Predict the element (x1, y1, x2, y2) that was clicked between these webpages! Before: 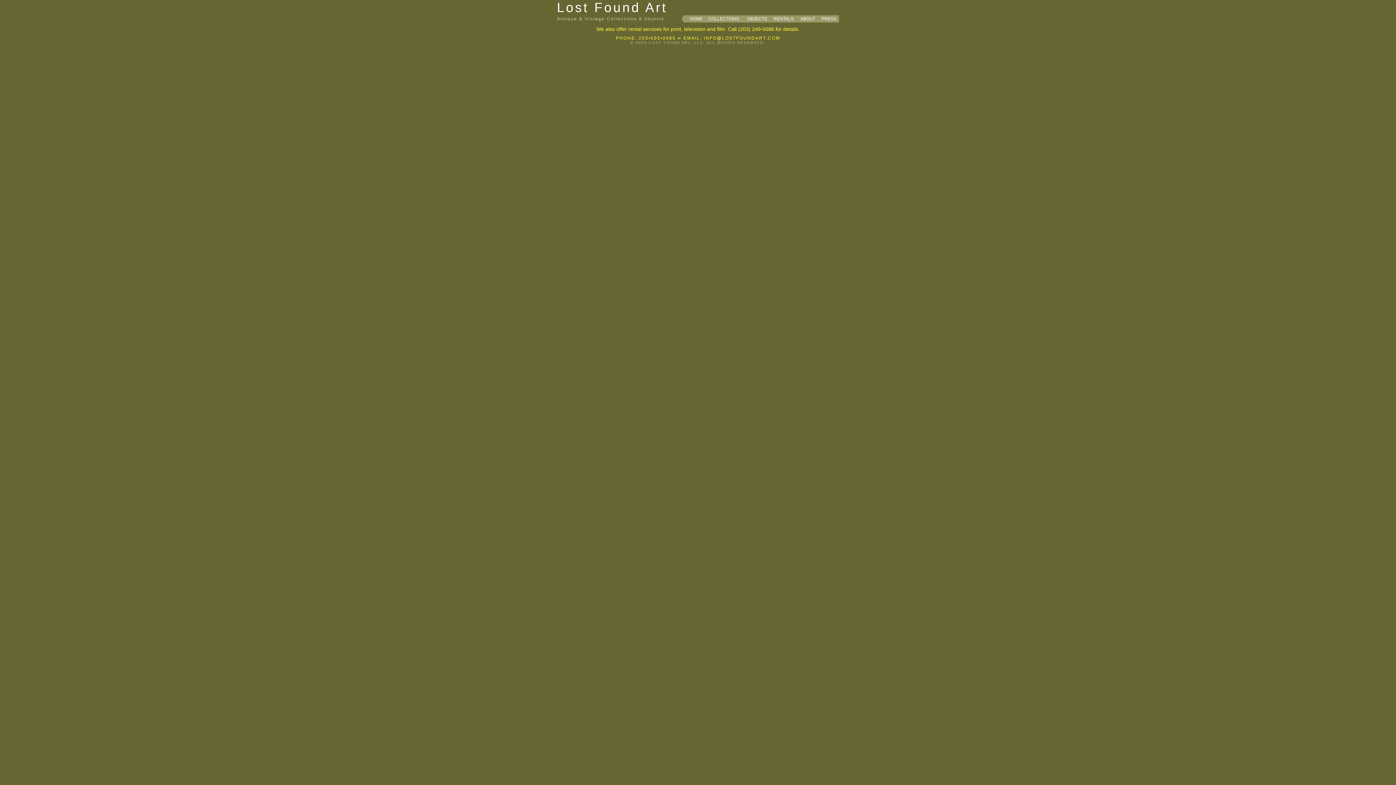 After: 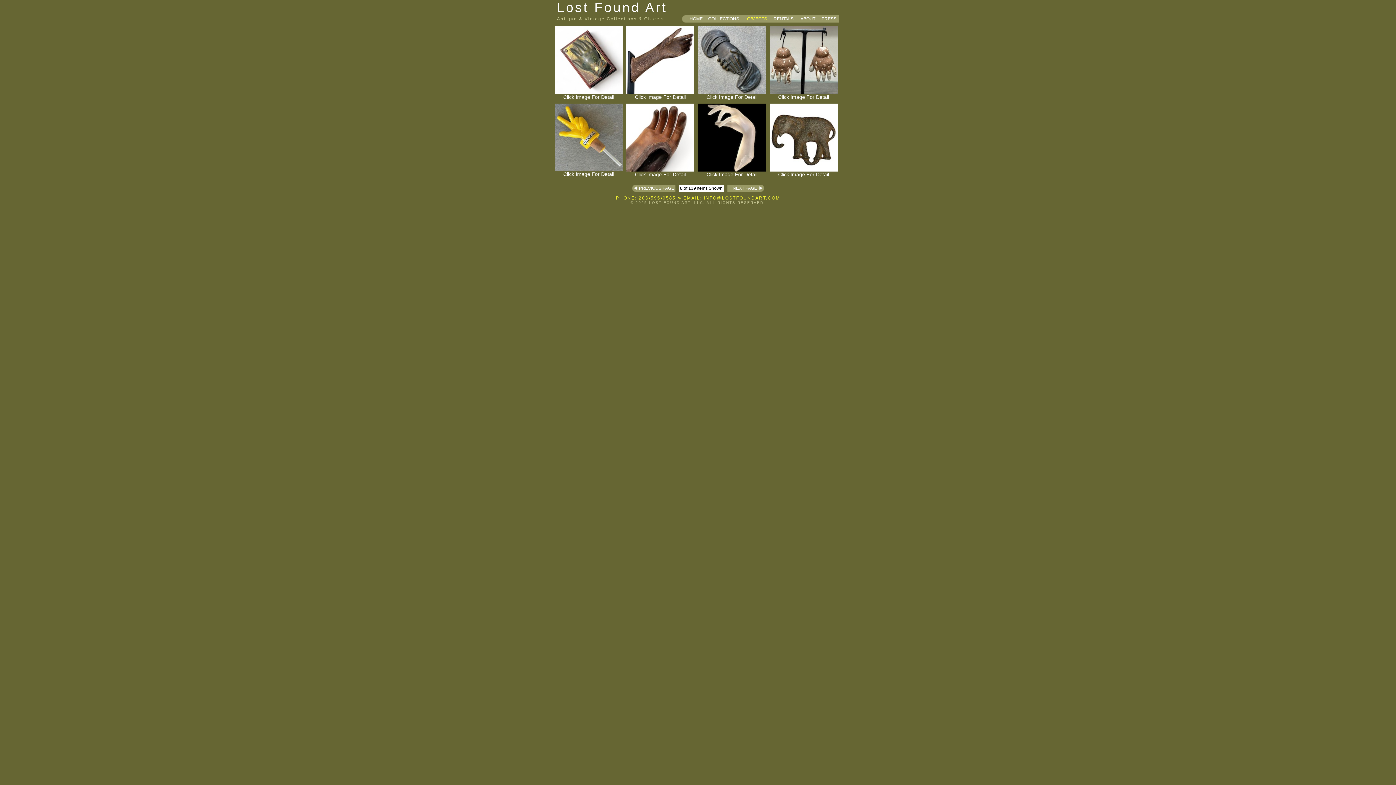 Action: bbox: (747, 16, 767, 21) label: OBJECTS